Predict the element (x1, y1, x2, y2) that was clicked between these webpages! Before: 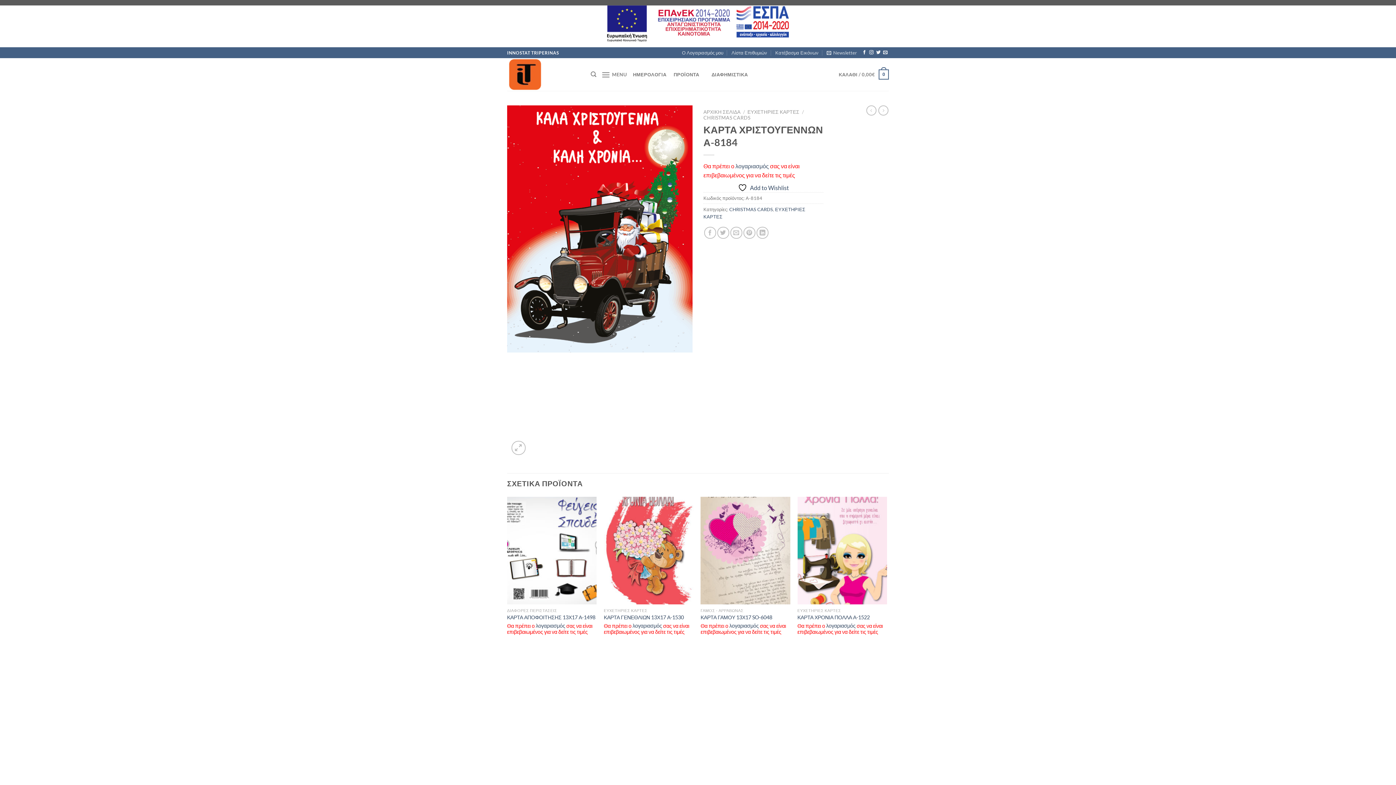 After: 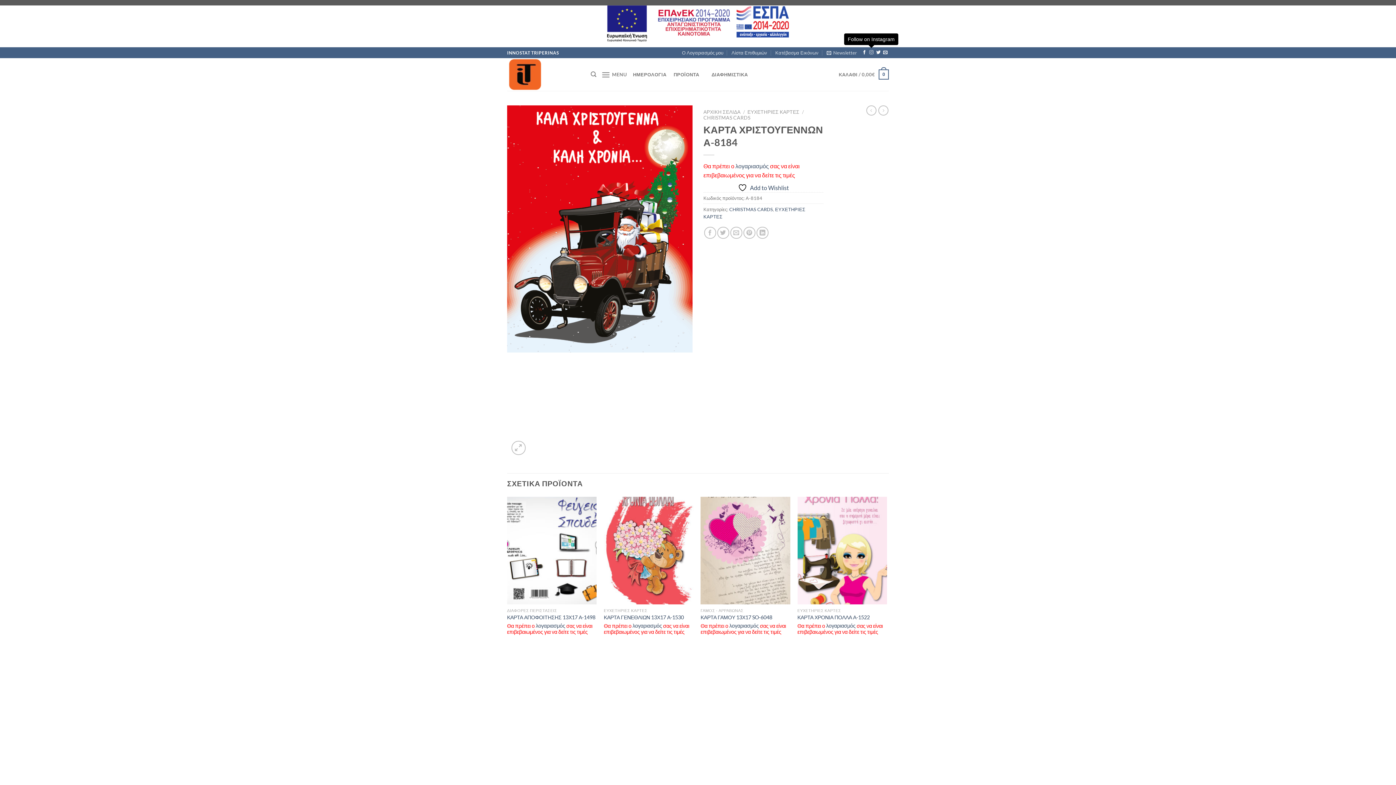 Action: label: Follow on Instagram bbox: (869, 50, 873, 55)